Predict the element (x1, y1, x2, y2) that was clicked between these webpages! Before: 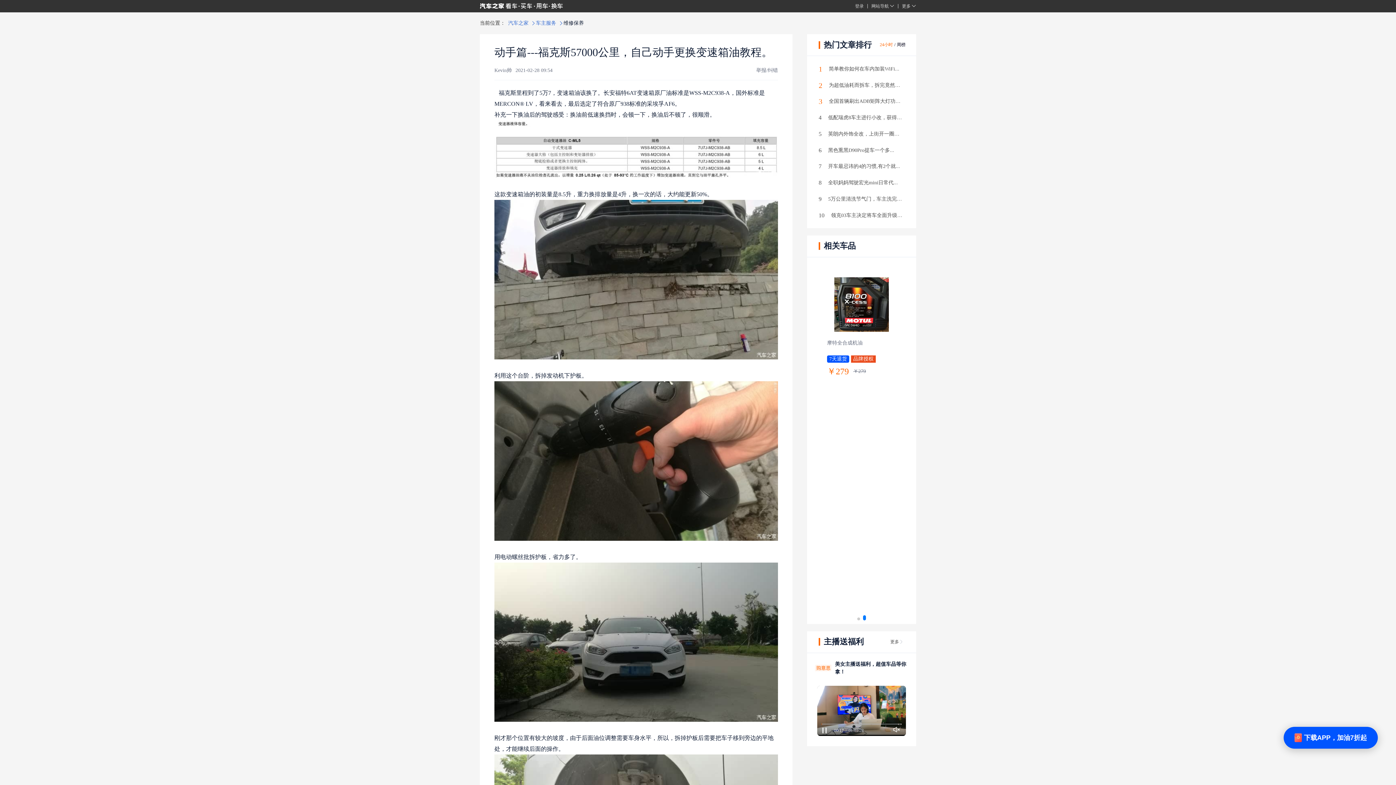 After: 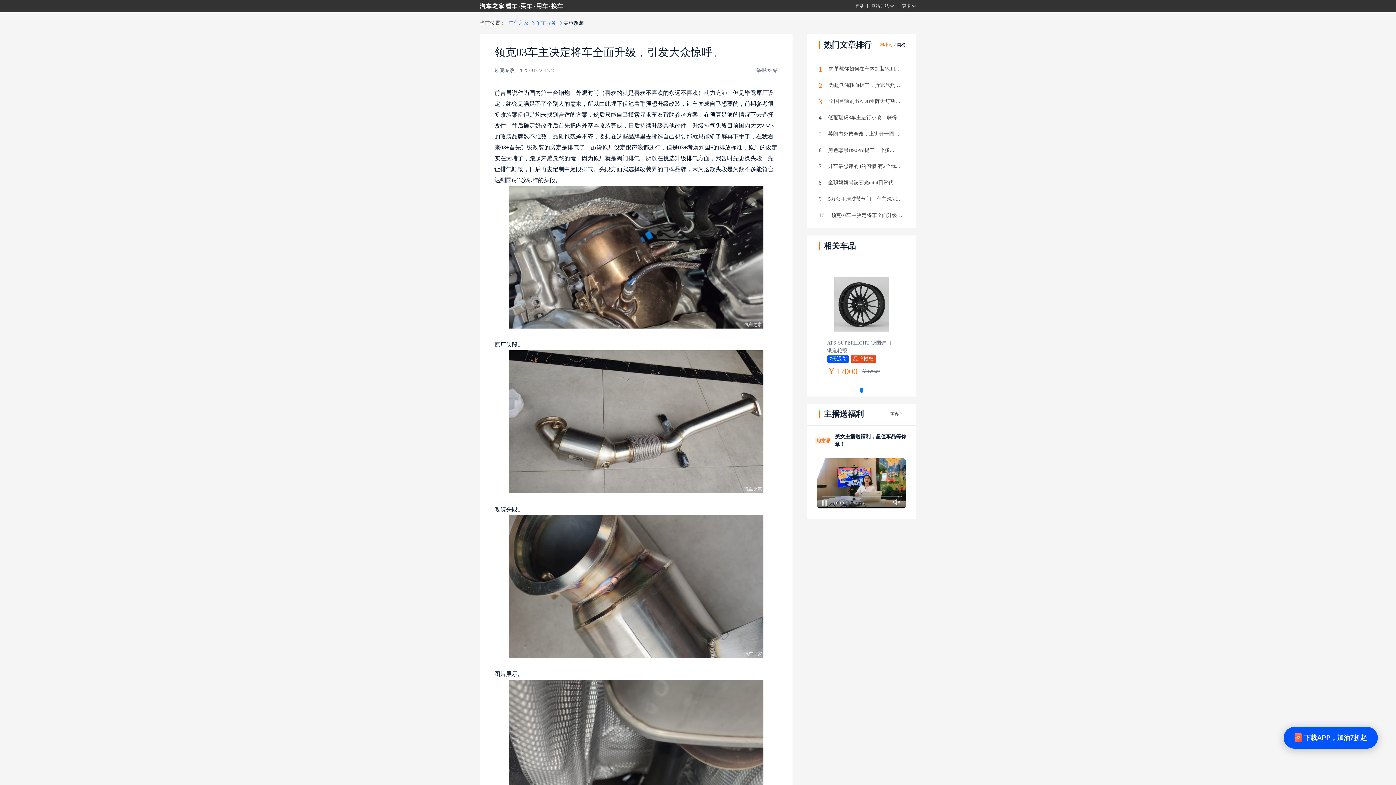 Action: bbox: (818, 212, 905, 217) label: 10 领克03车主决定将车全面升级，...